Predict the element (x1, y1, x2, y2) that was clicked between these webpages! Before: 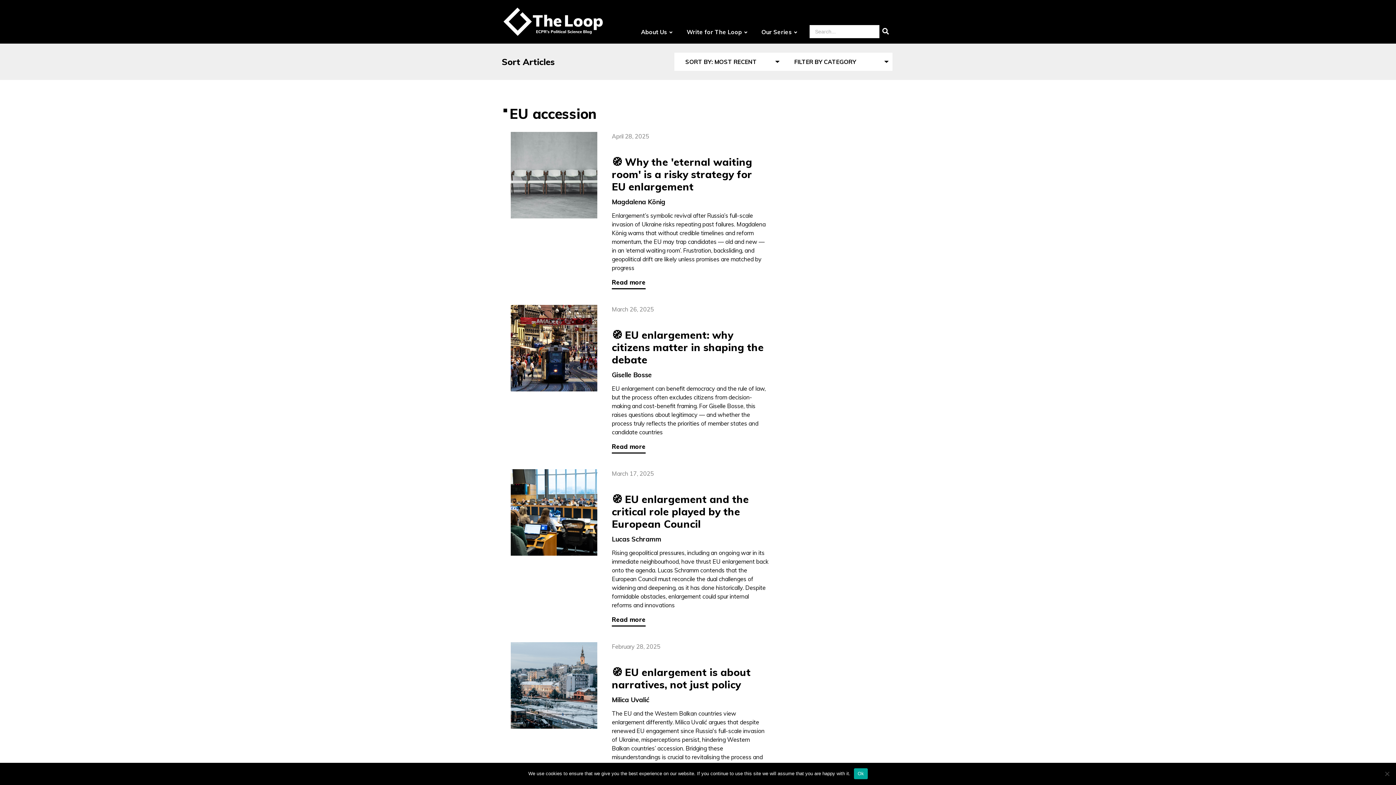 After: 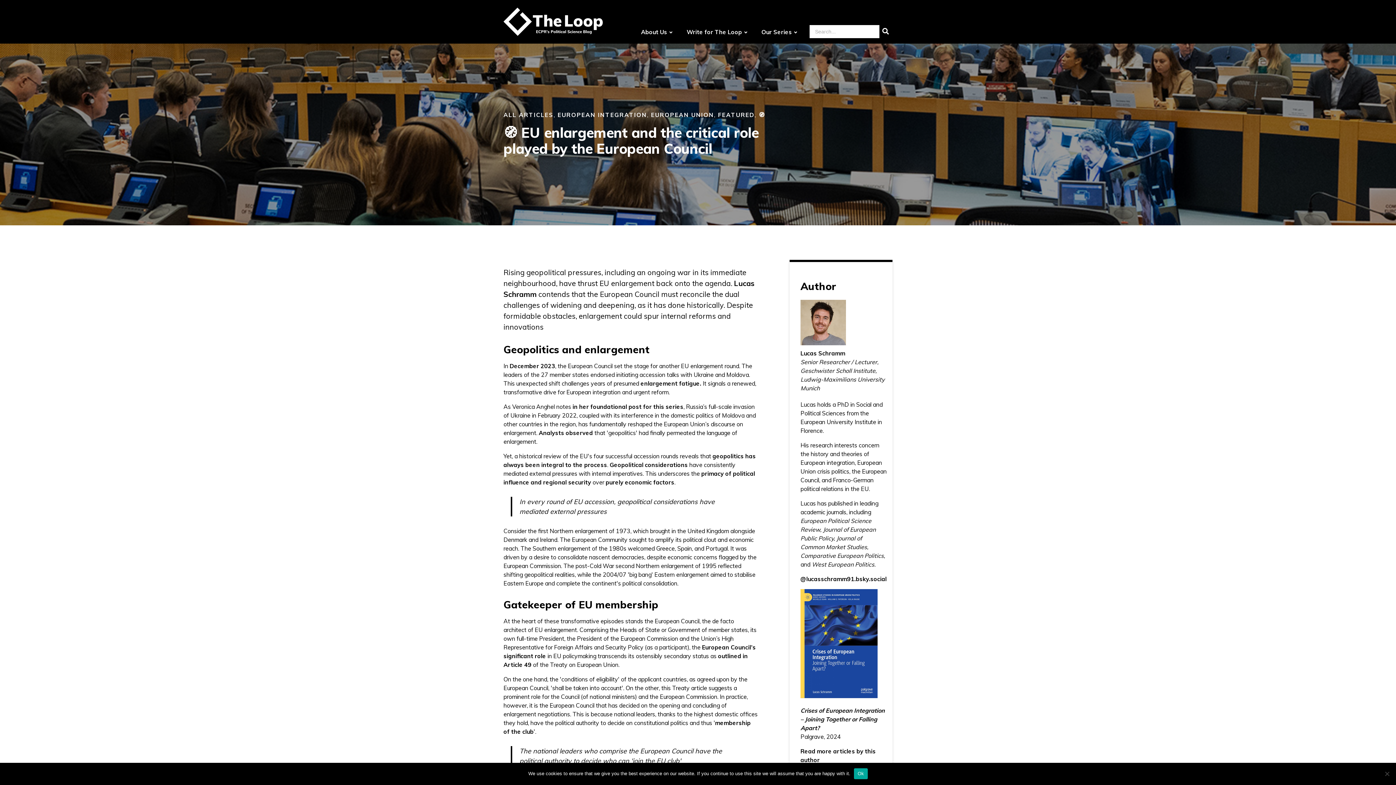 Action: label: 🧭 EU enlargement and the critical role played by the European Council bbox: (612, 493, 768, 530)